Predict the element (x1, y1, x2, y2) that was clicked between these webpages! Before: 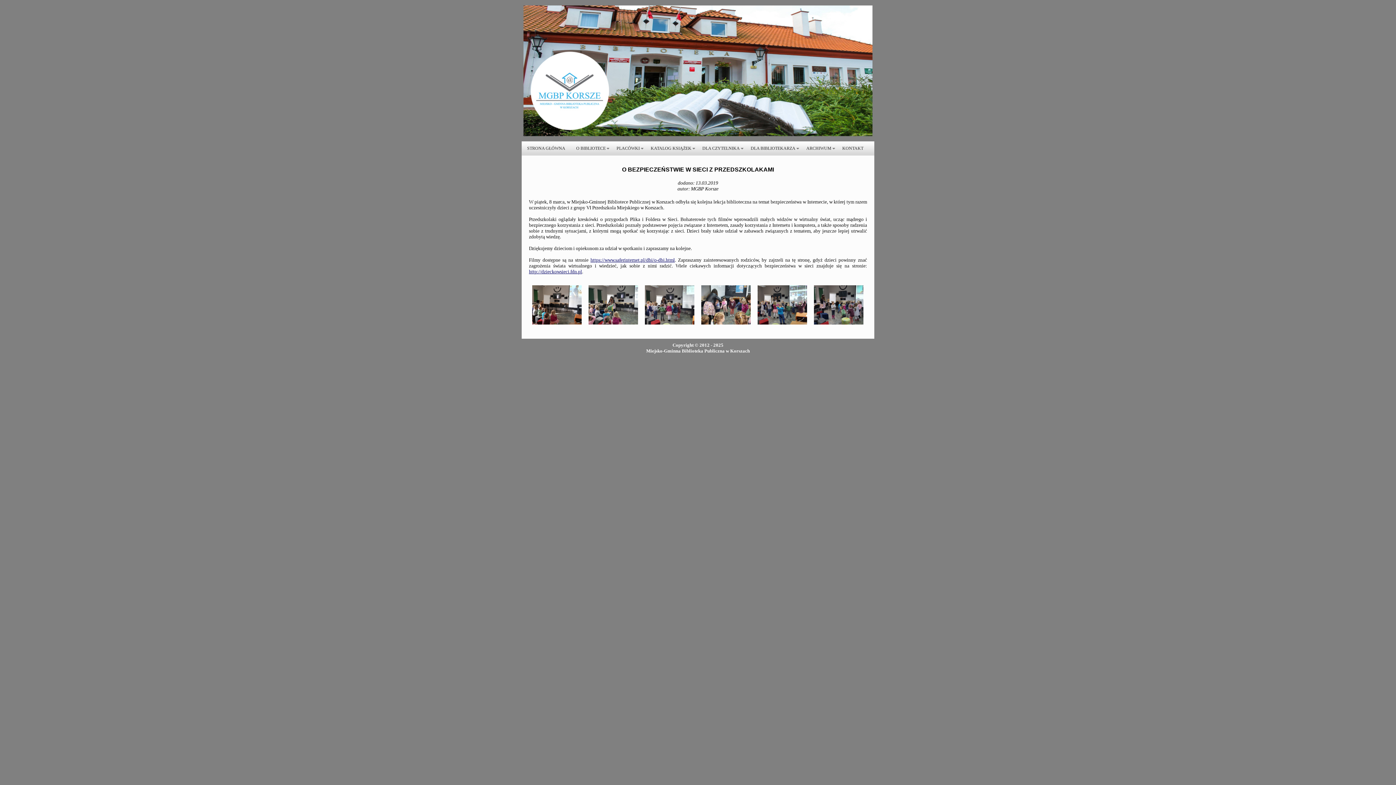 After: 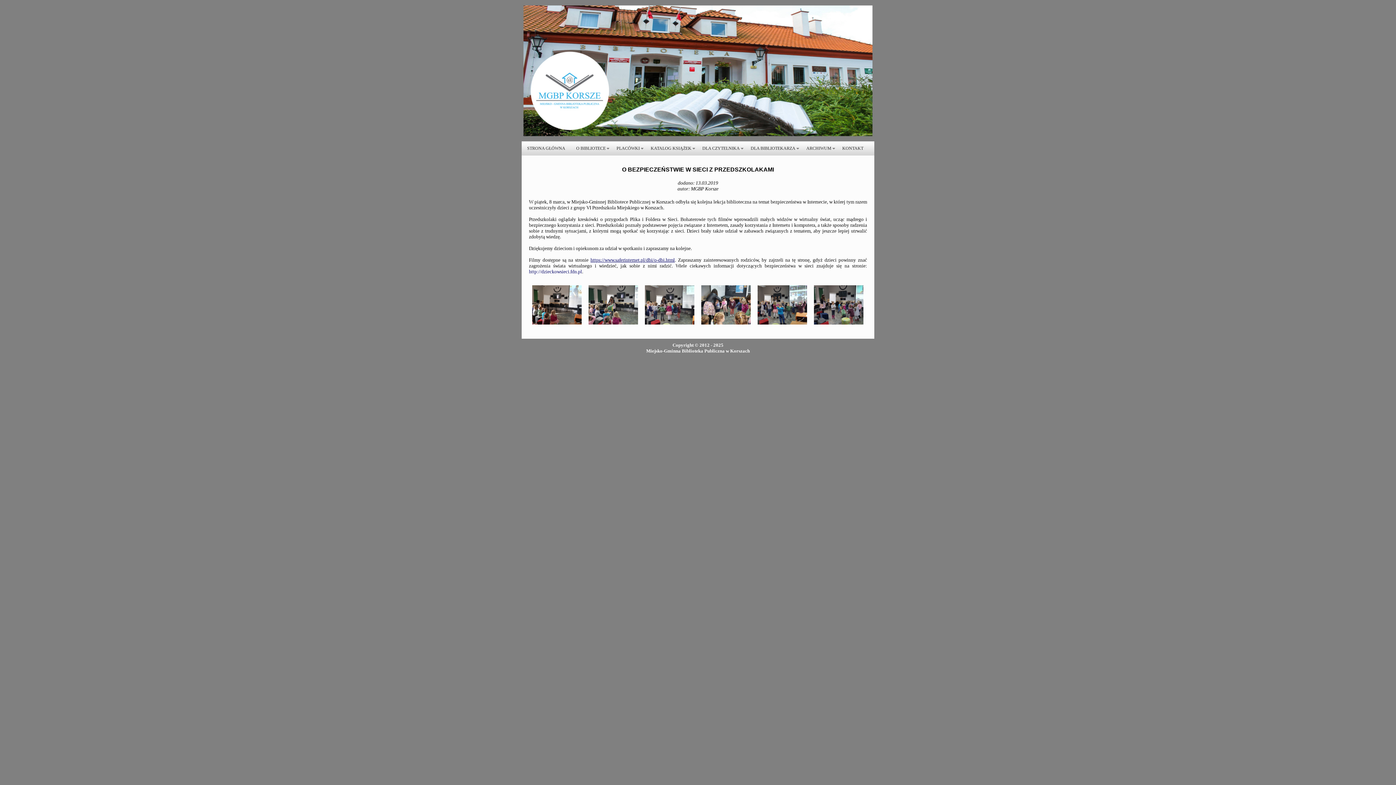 Action: bbox: (529, 269, 582, 274) label: http://dzieckowsieci.fdn.pl